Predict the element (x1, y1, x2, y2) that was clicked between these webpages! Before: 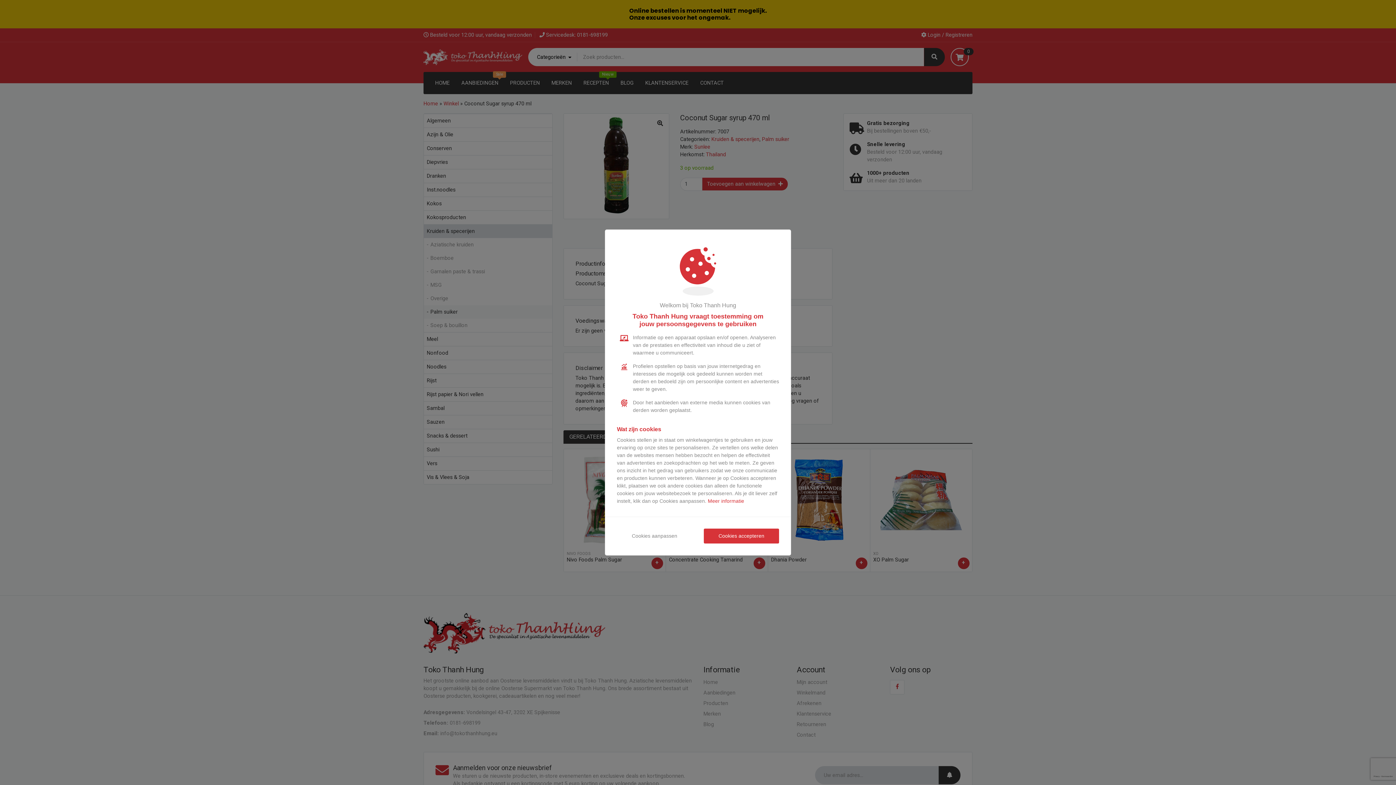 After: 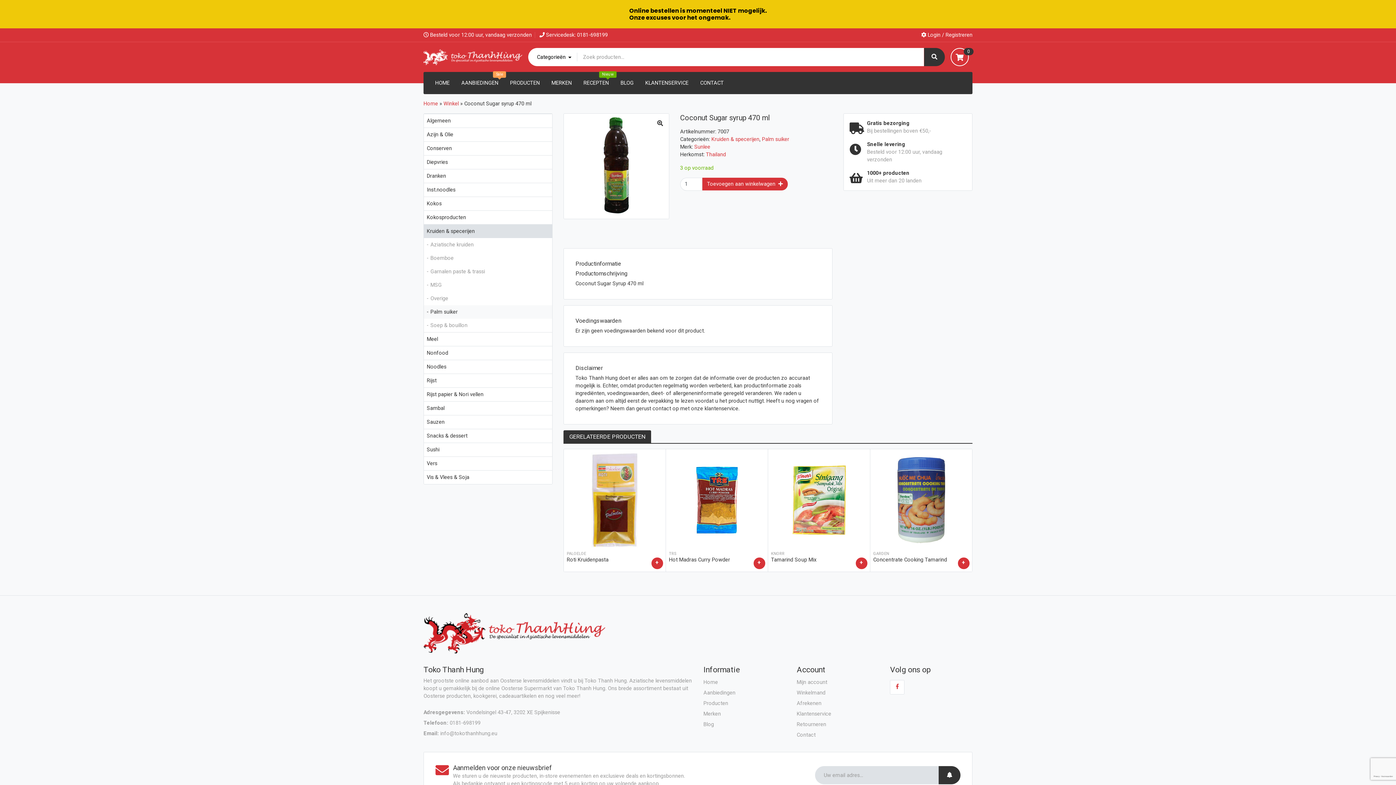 Action: bbox: (704, 528, 779, 543) label: Cookies accepteren